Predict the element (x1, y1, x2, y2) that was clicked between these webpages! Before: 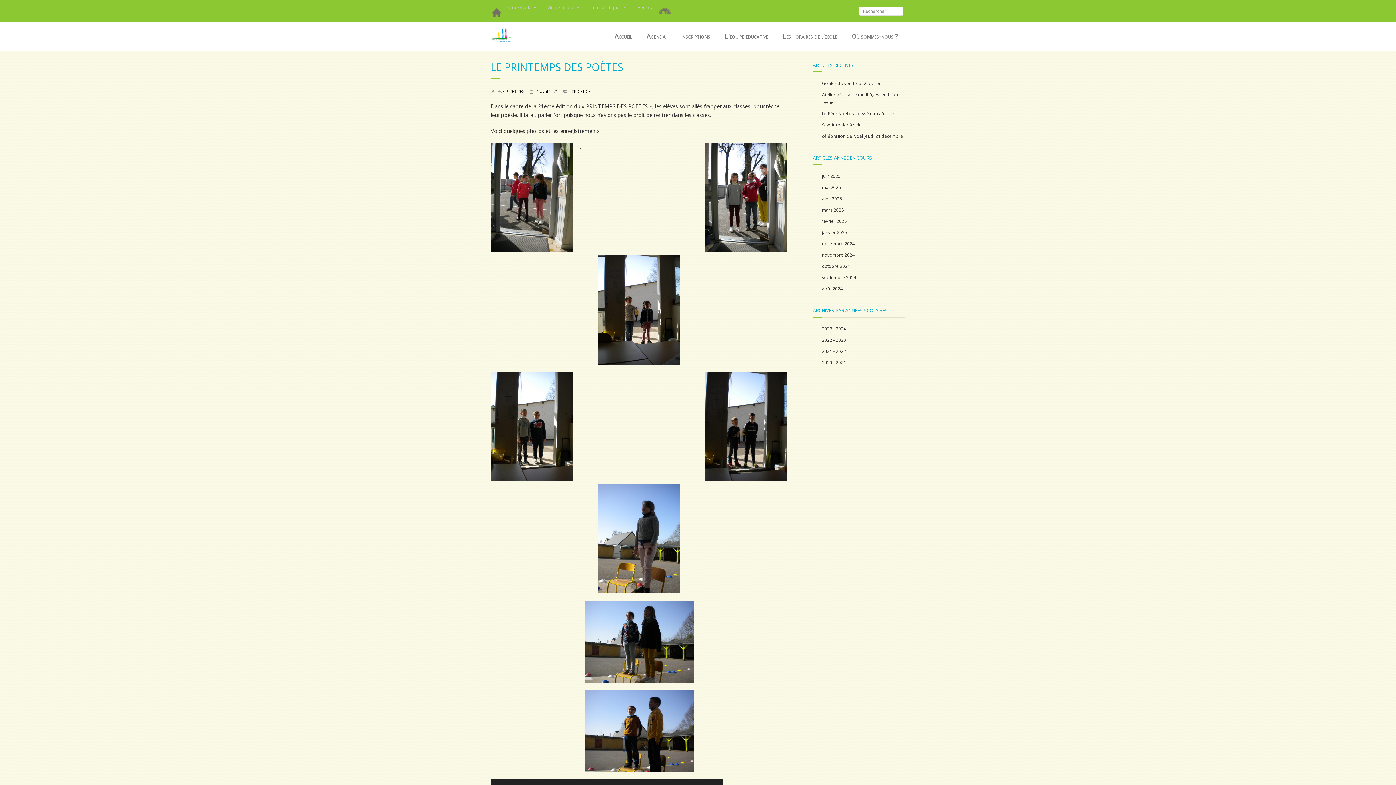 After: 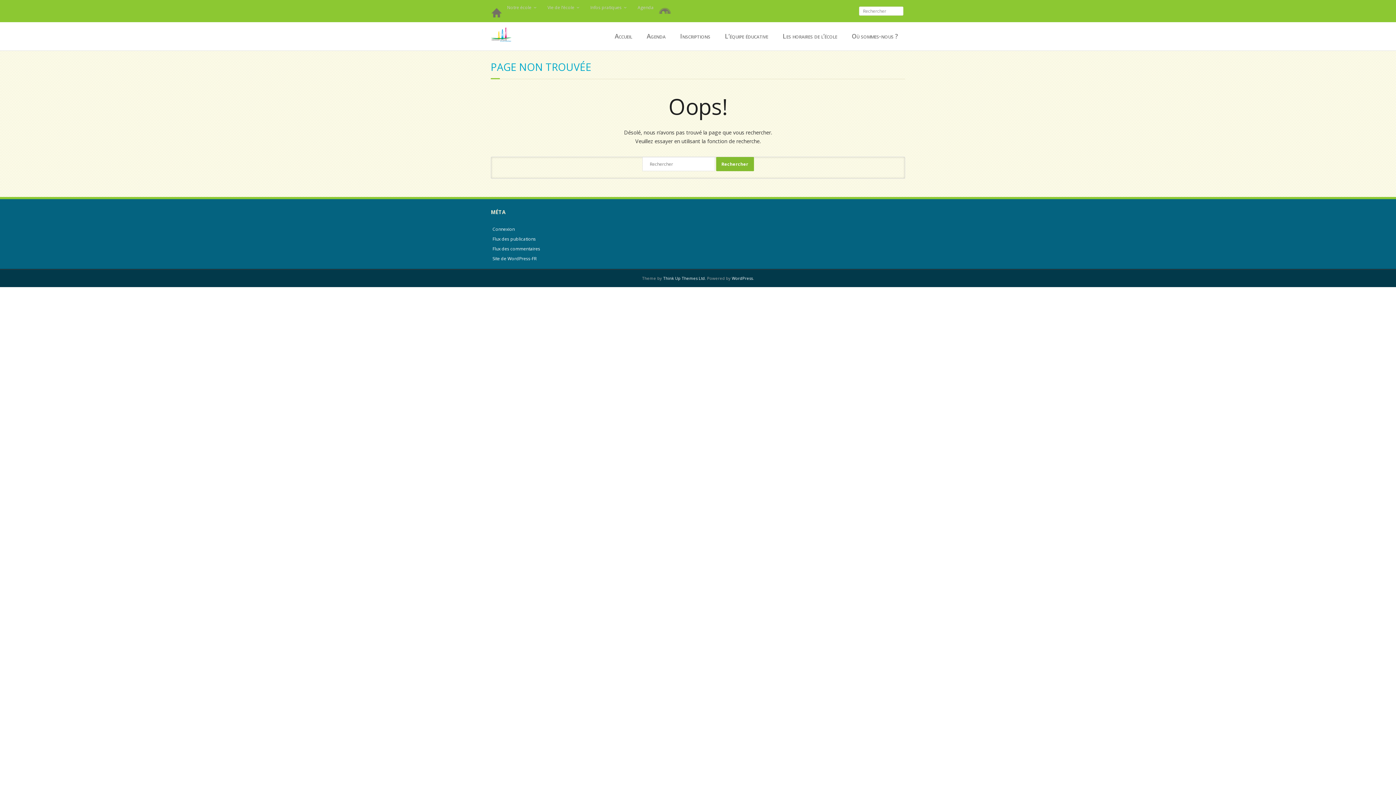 Action: bbox: (814, 193, 842, 204) label: avril 2025